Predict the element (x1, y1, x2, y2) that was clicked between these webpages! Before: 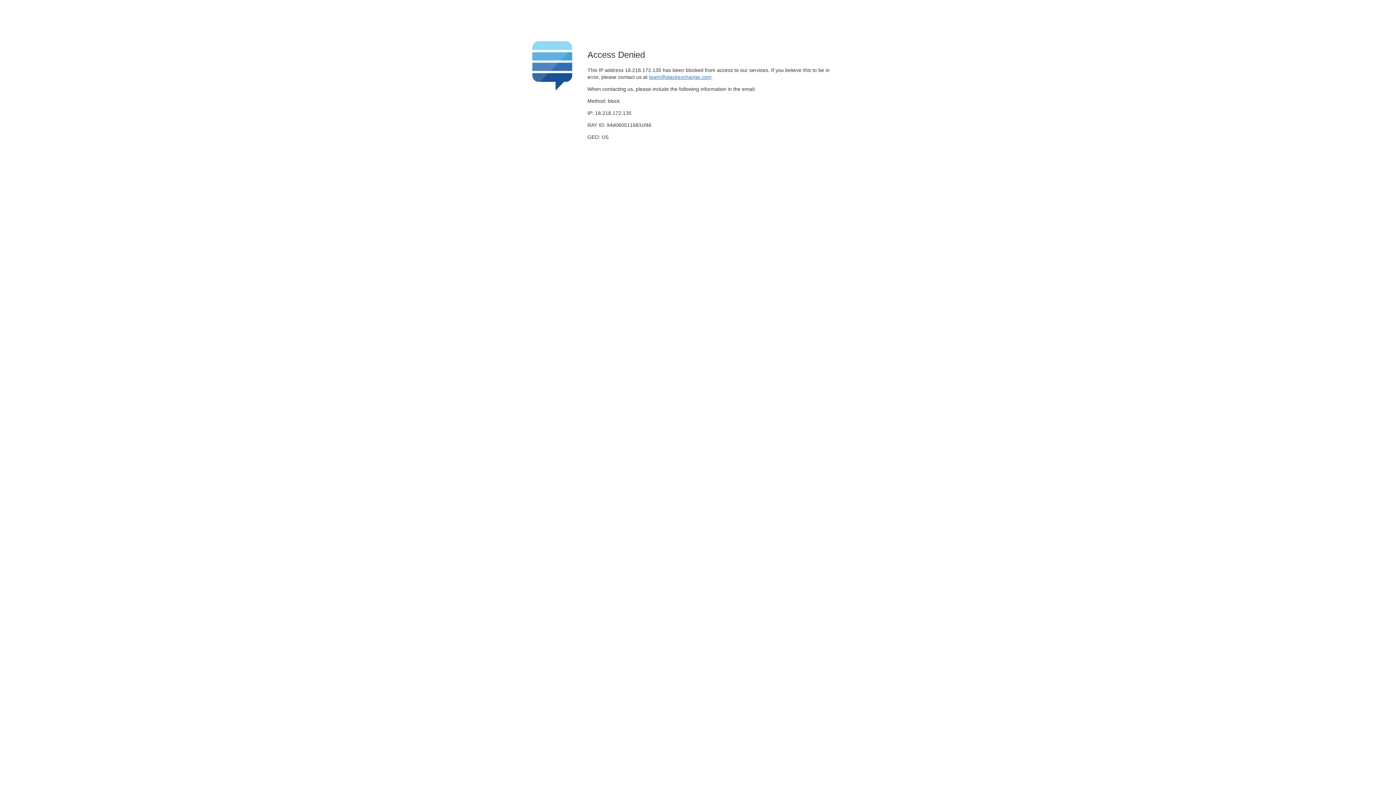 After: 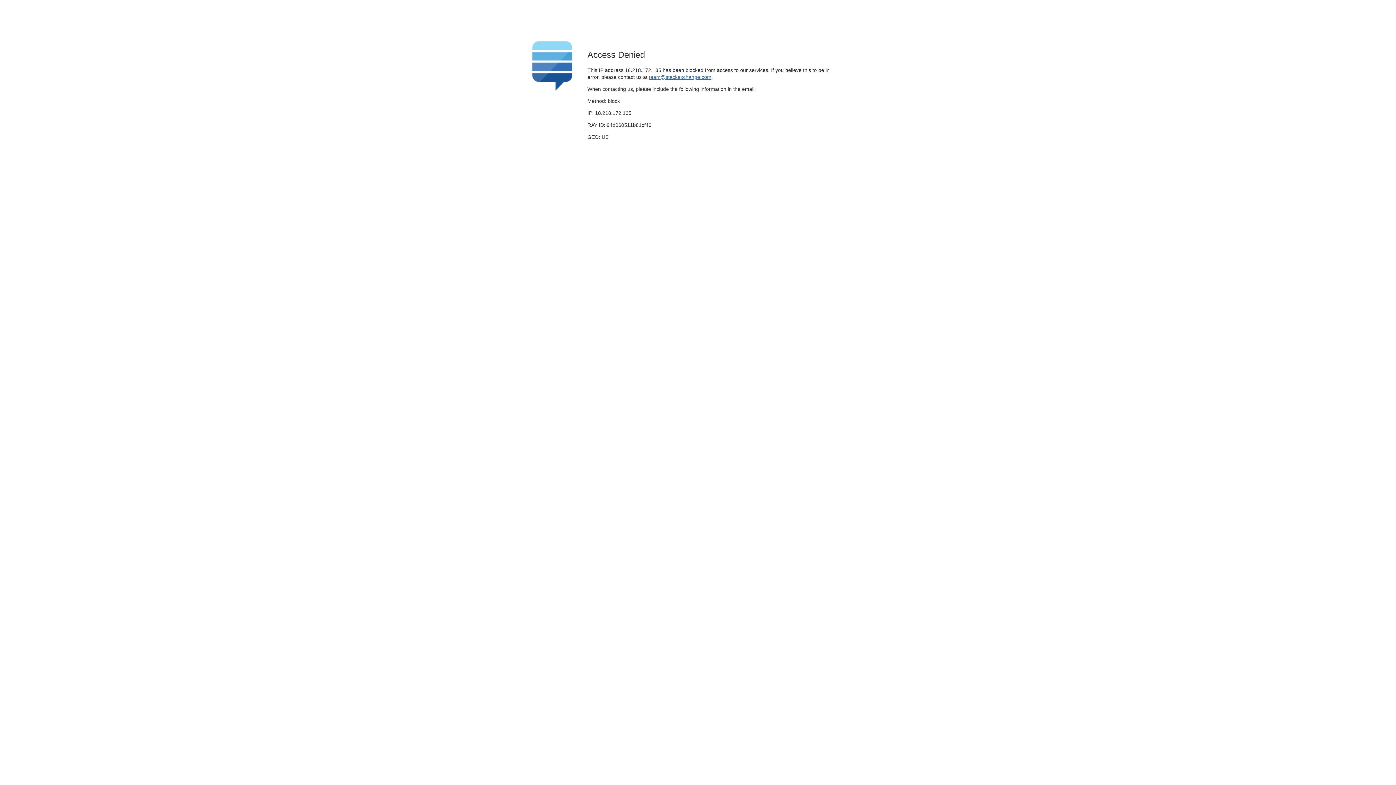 Action: bbox: (649, 74, 711, 79) label: team@stackexchange.com